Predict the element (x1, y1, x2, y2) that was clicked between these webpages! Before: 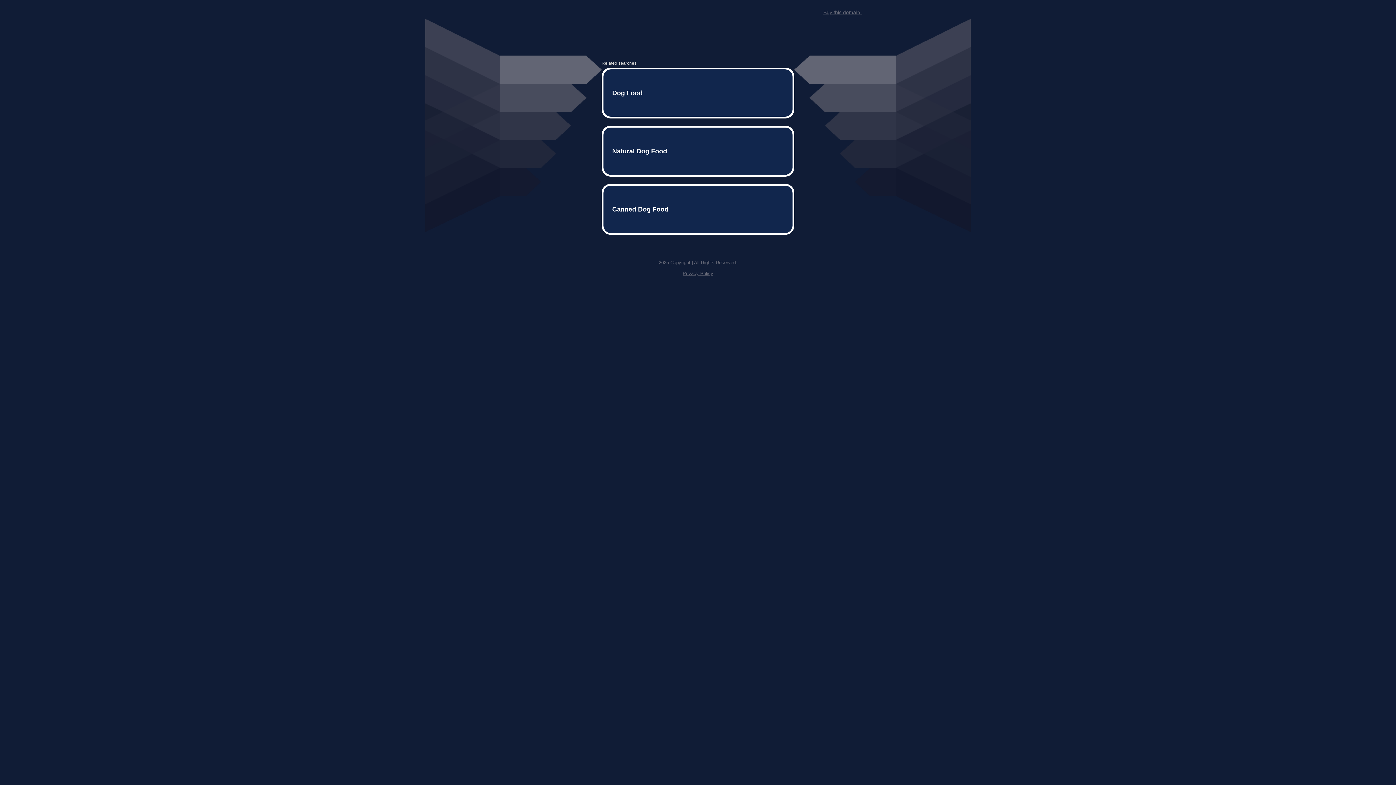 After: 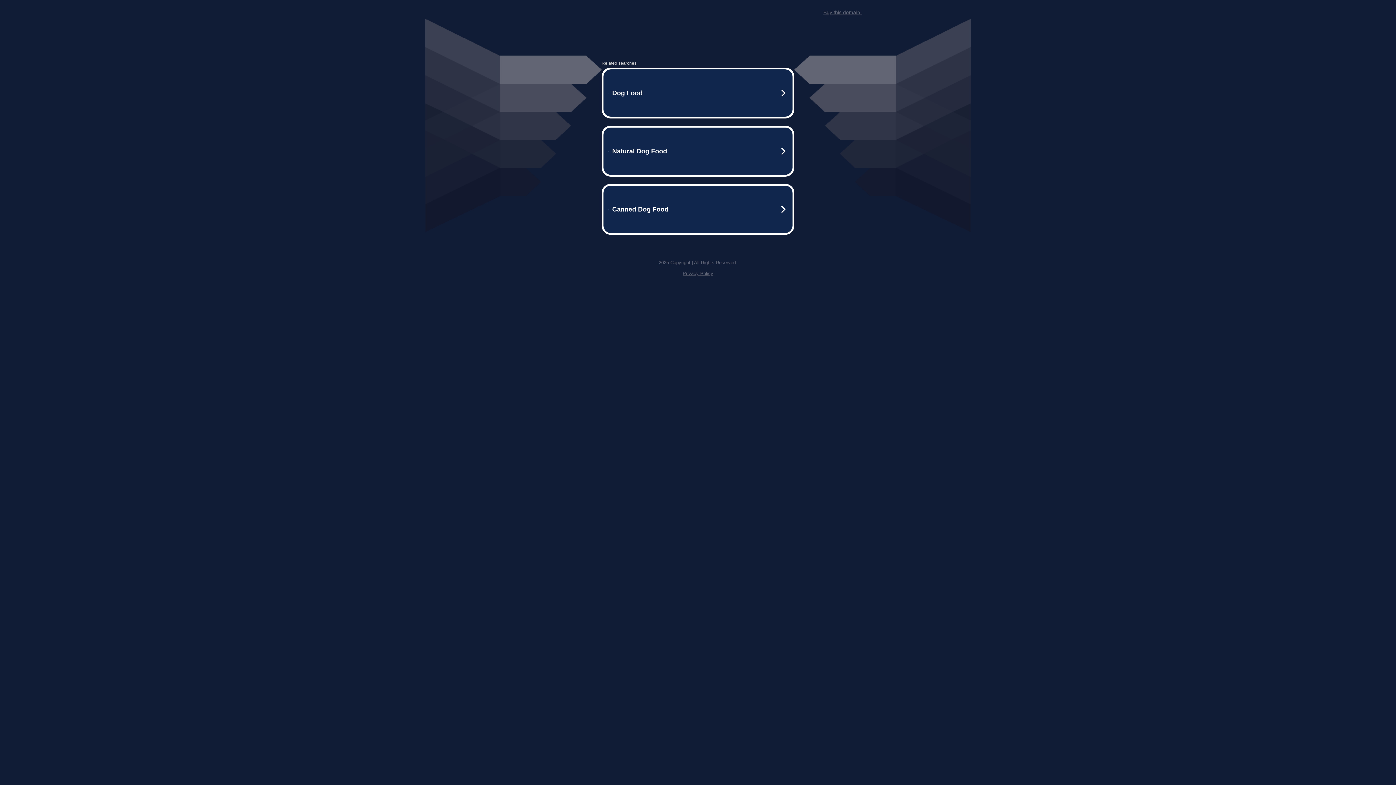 Action: bbox: (823, 9, 861, 15) label: Buy this domain.